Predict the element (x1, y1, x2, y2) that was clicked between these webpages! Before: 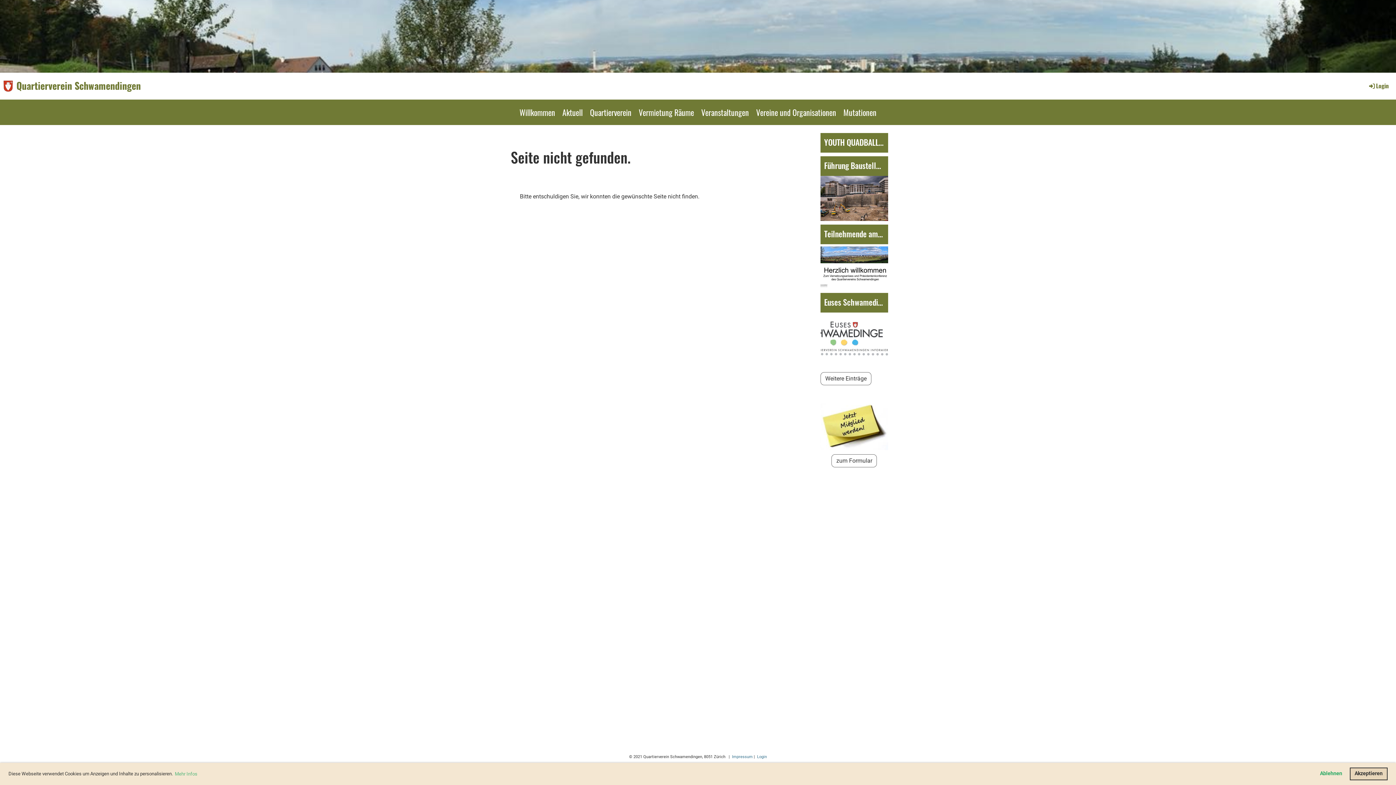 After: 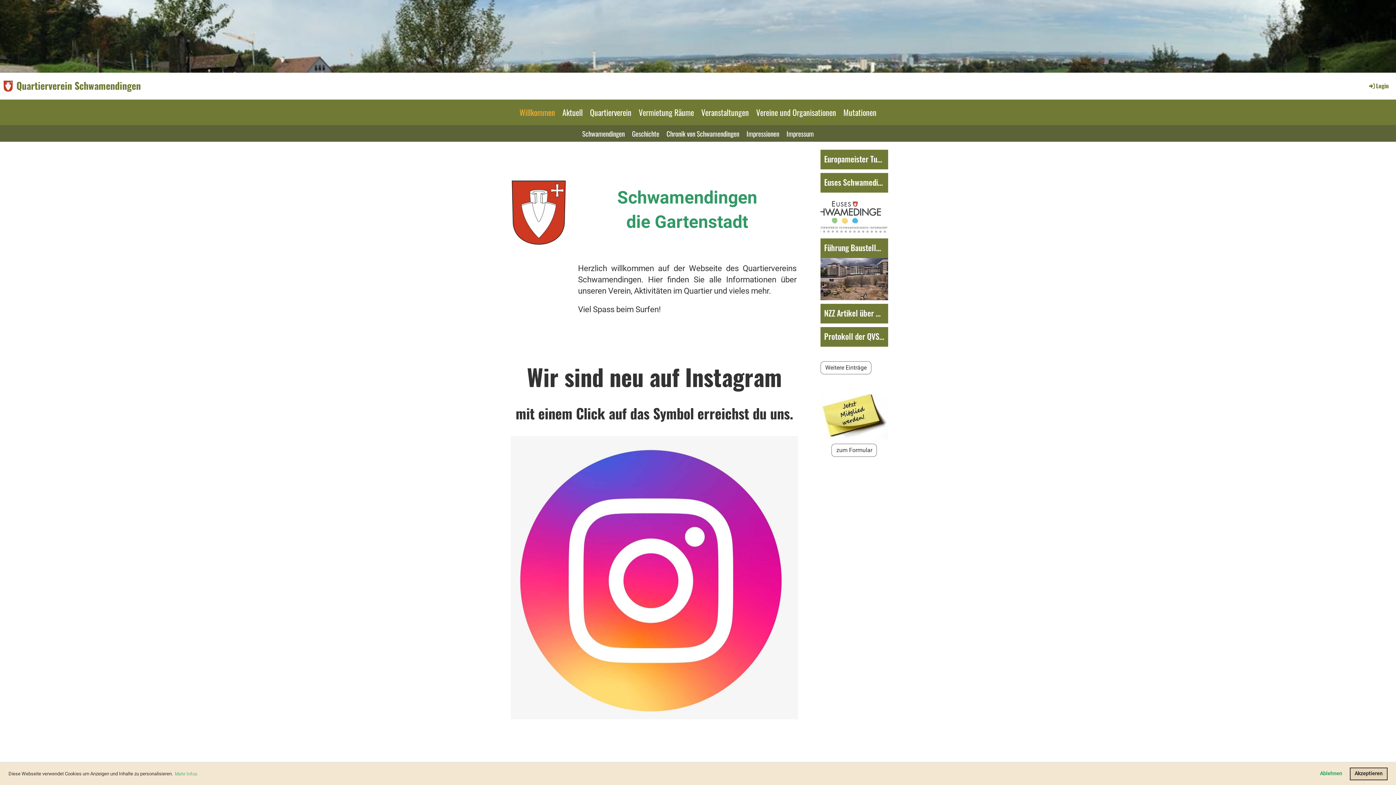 Action: bbox: (16, 79, 140, 92) label: Quartierverein Schwamendingen